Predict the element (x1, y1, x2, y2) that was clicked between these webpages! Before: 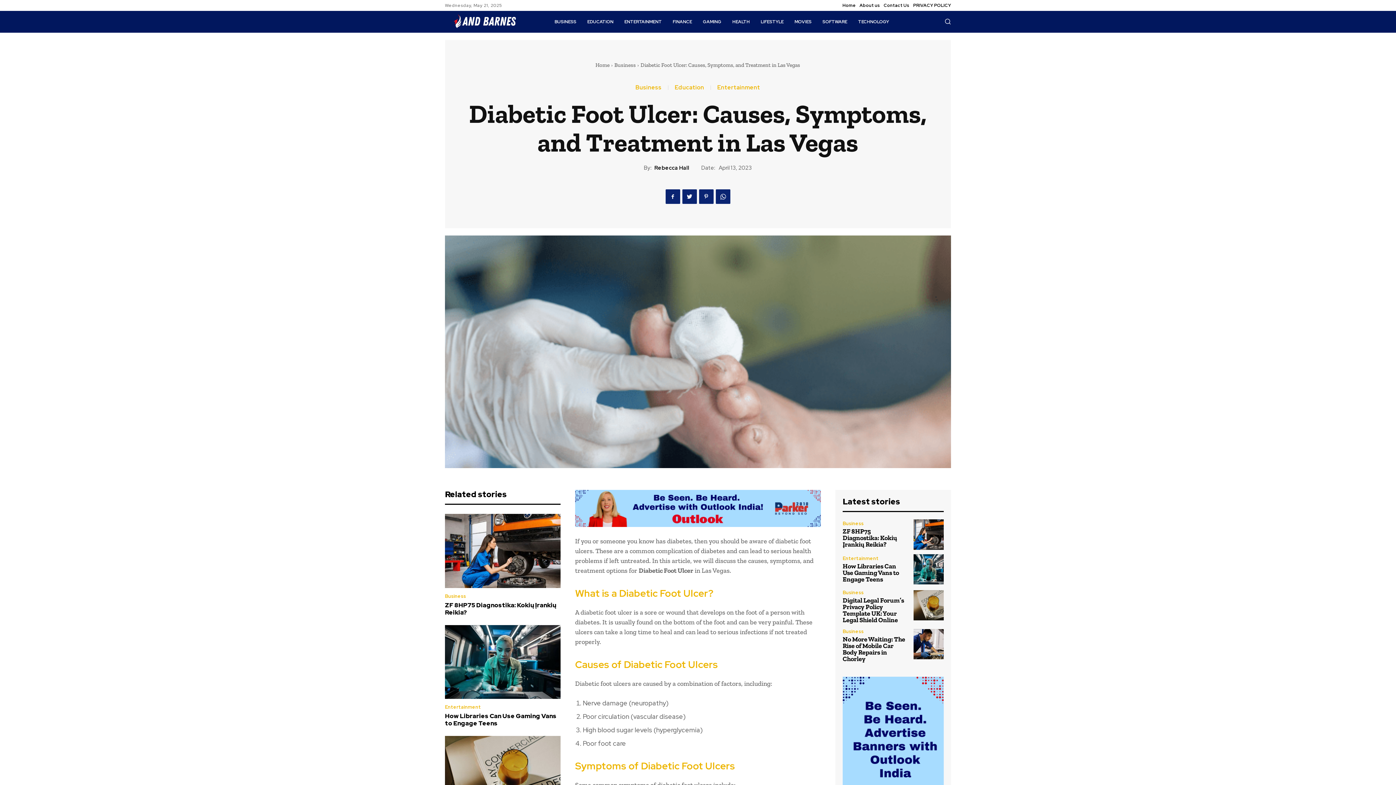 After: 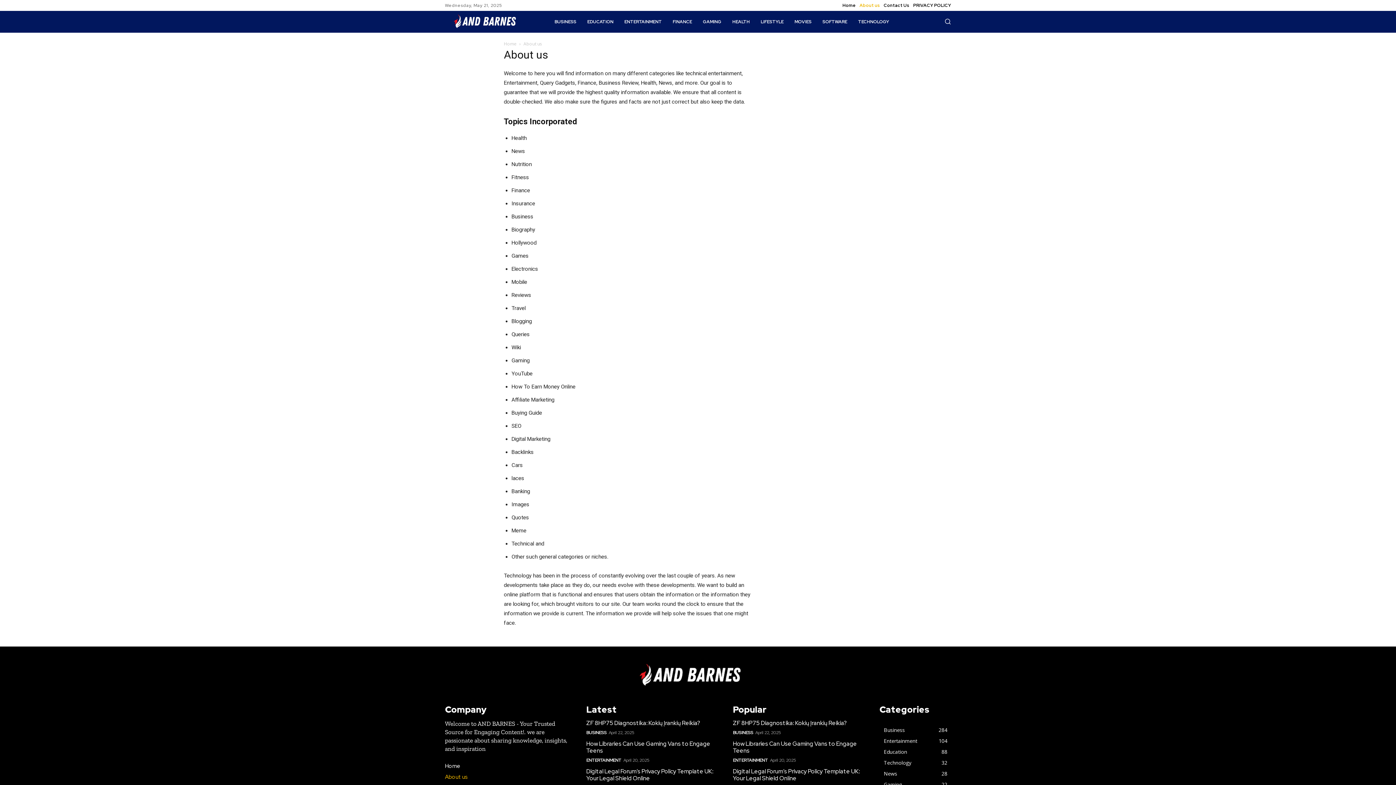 Action: bbox: (859, 0, 880, 10) label: About us